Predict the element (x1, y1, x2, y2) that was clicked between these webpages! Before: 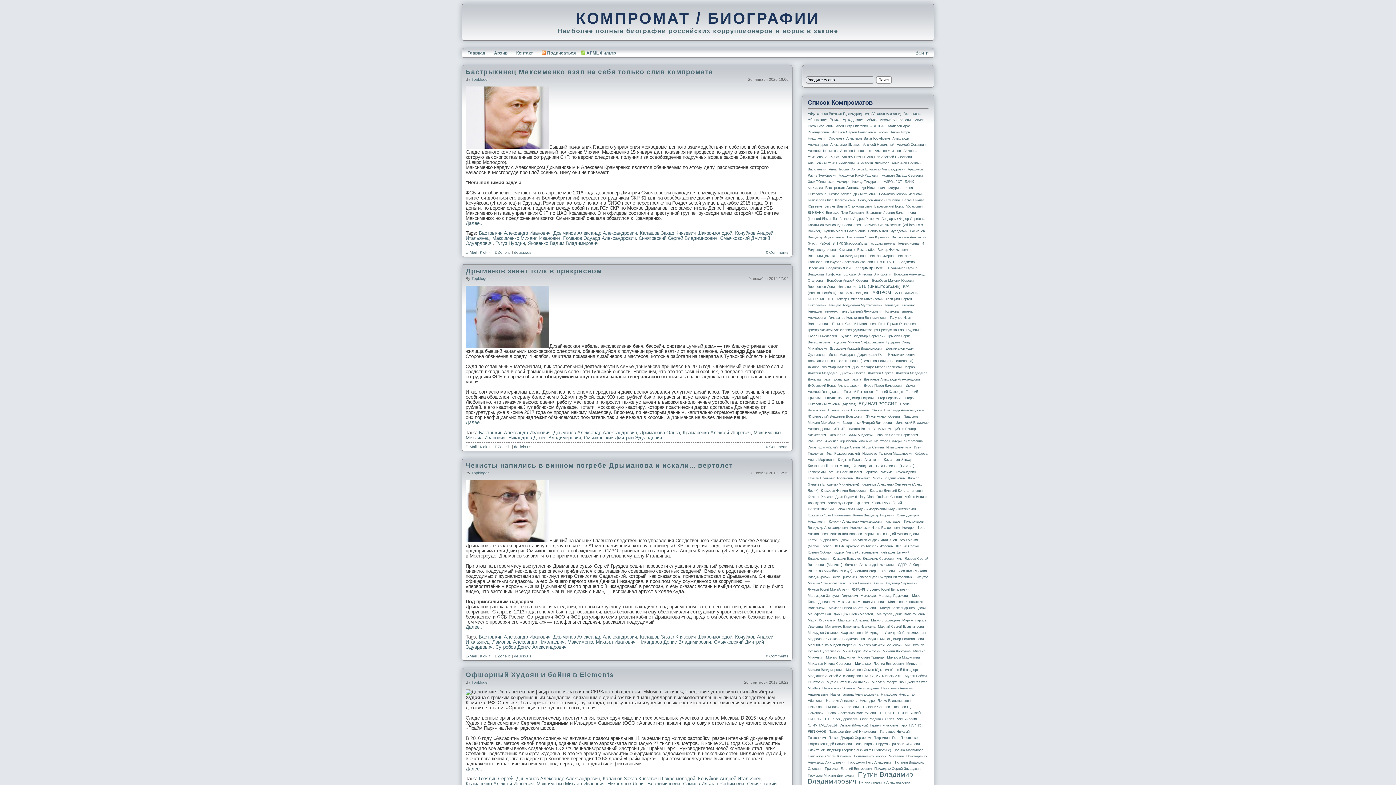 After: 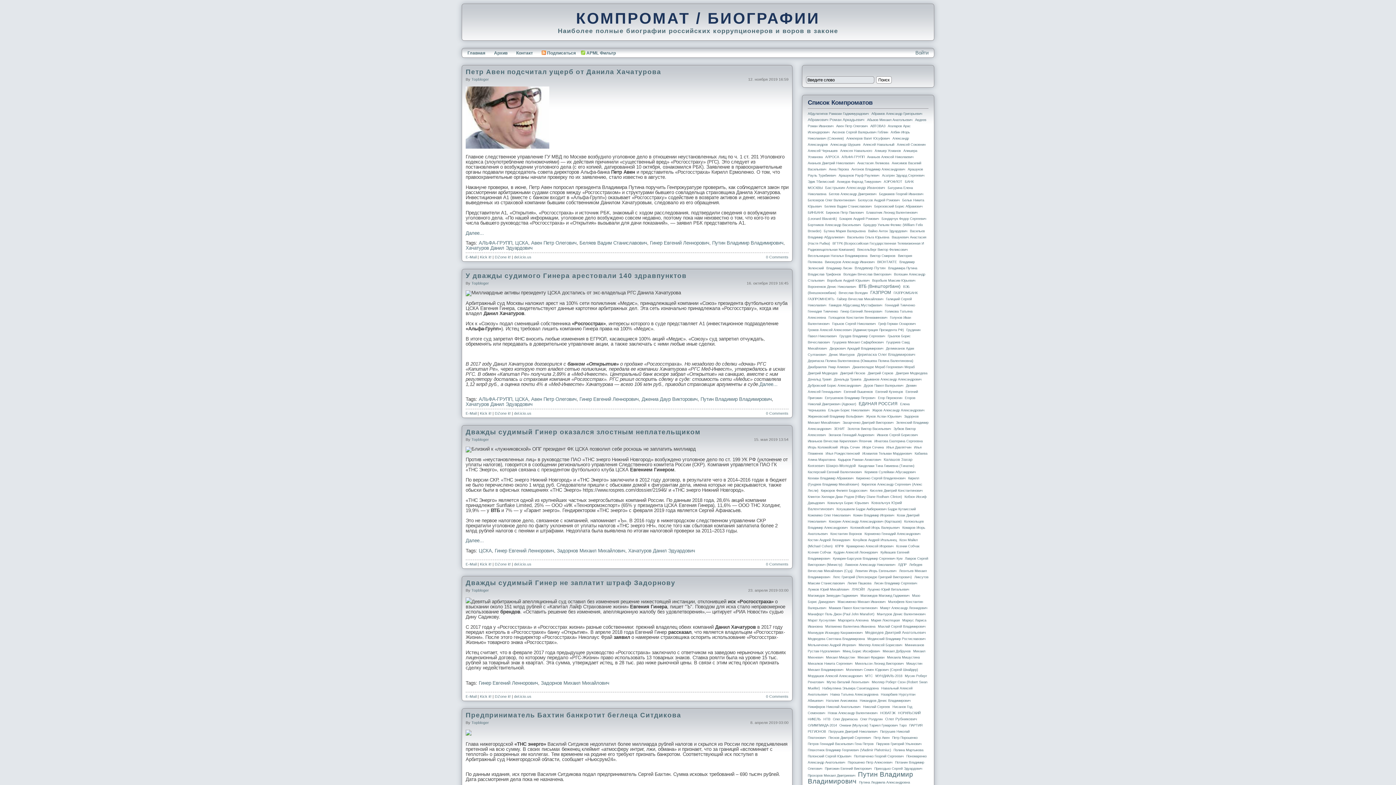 Action: label: Гинер Евгений Леннорович bbox: (840, 309, 882, 313)